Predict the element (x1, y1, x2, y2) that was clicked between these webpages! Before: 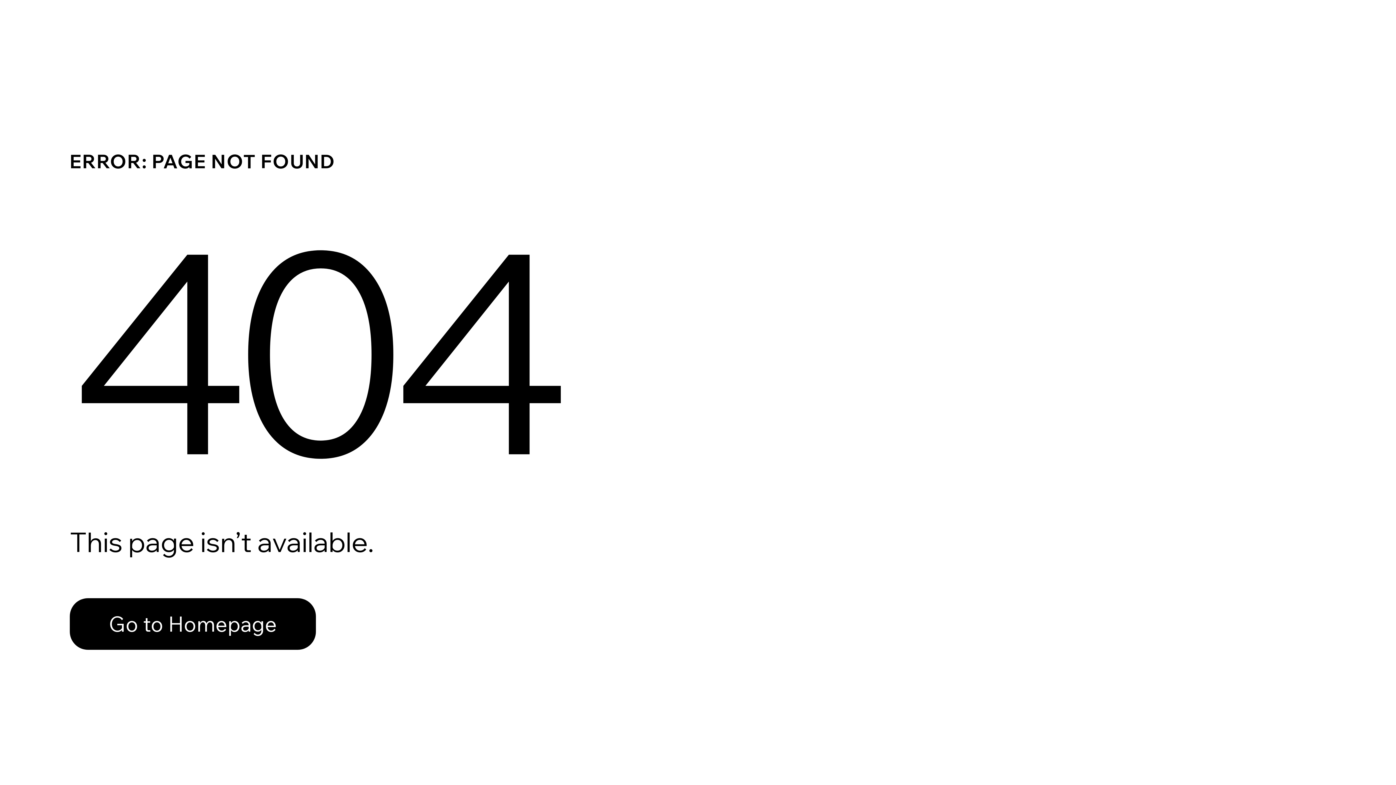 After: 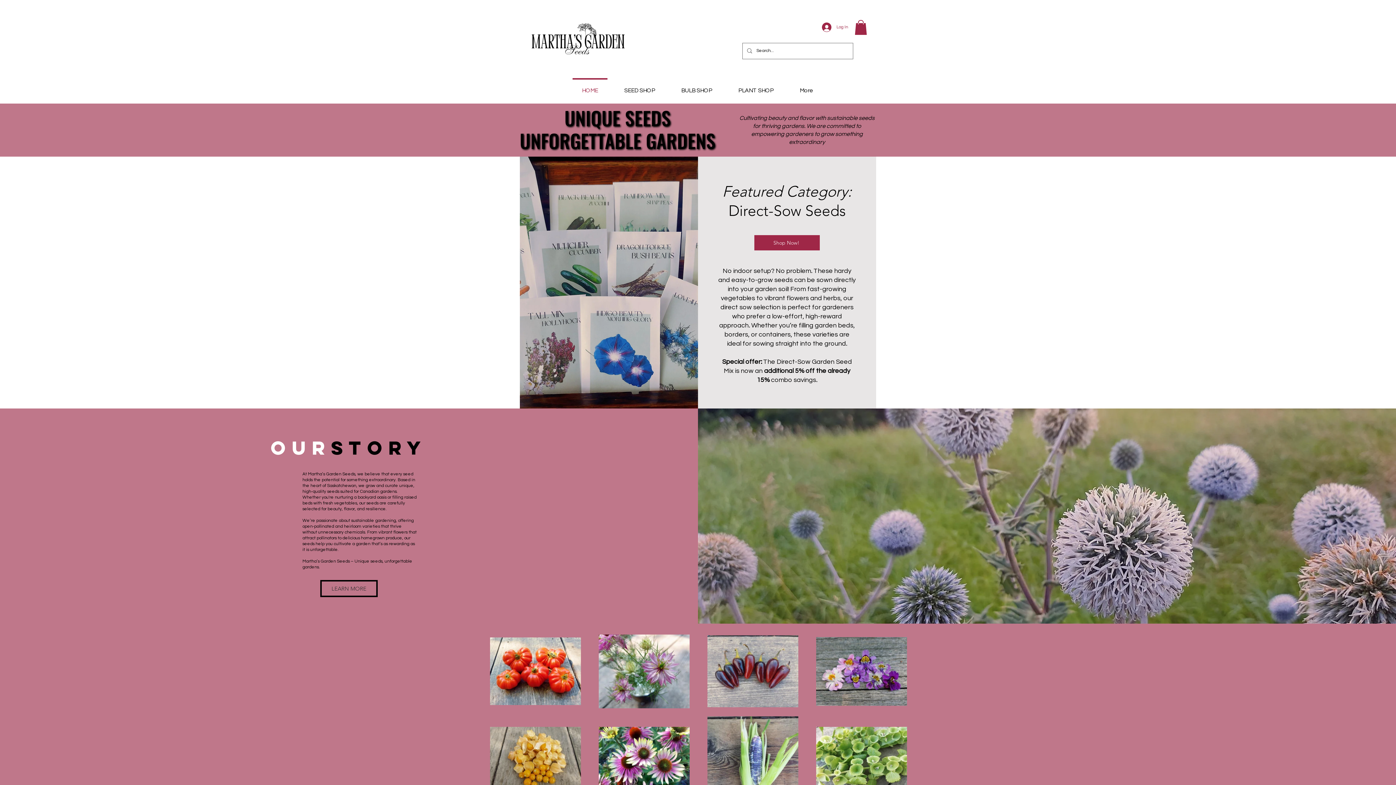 Action: label: Go to Homepage bbox: (69, 582, 768, 659)